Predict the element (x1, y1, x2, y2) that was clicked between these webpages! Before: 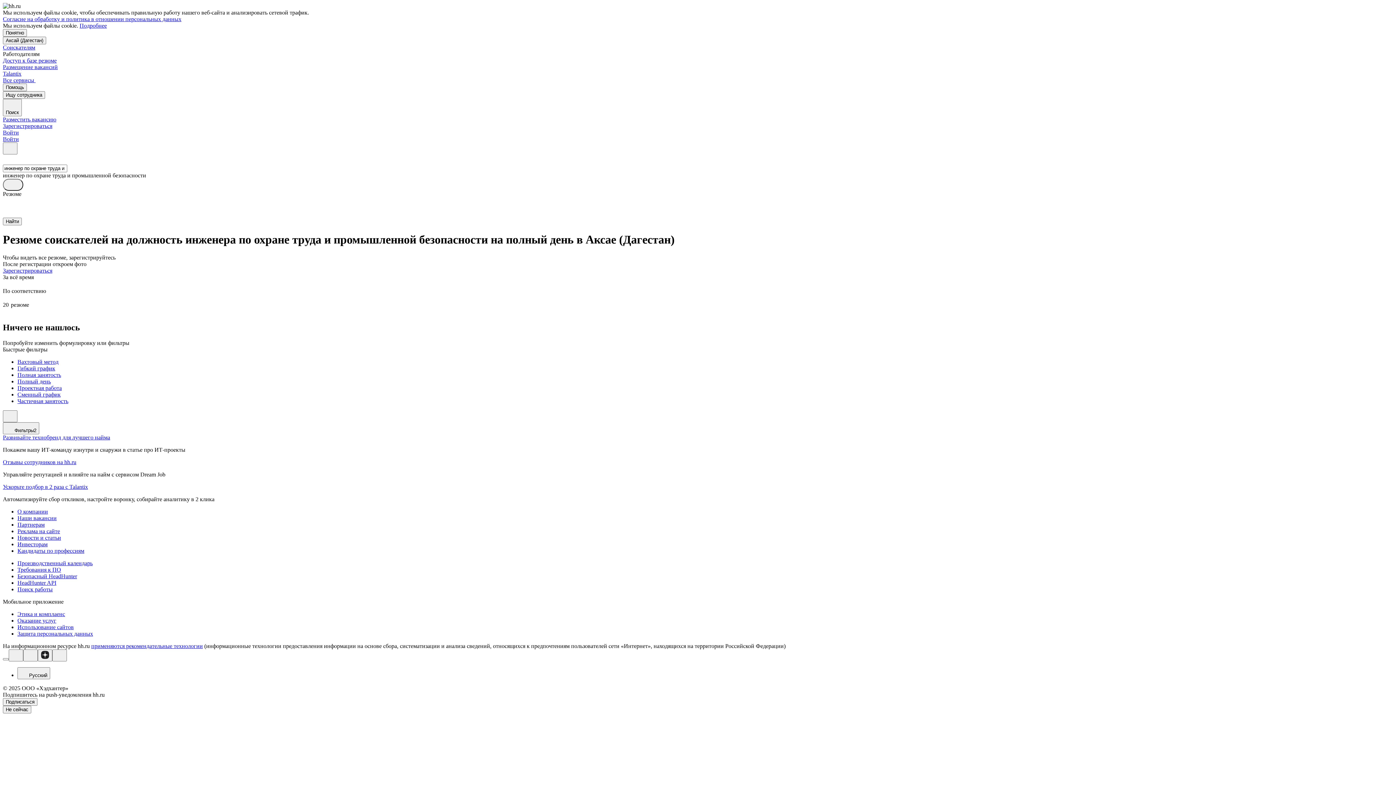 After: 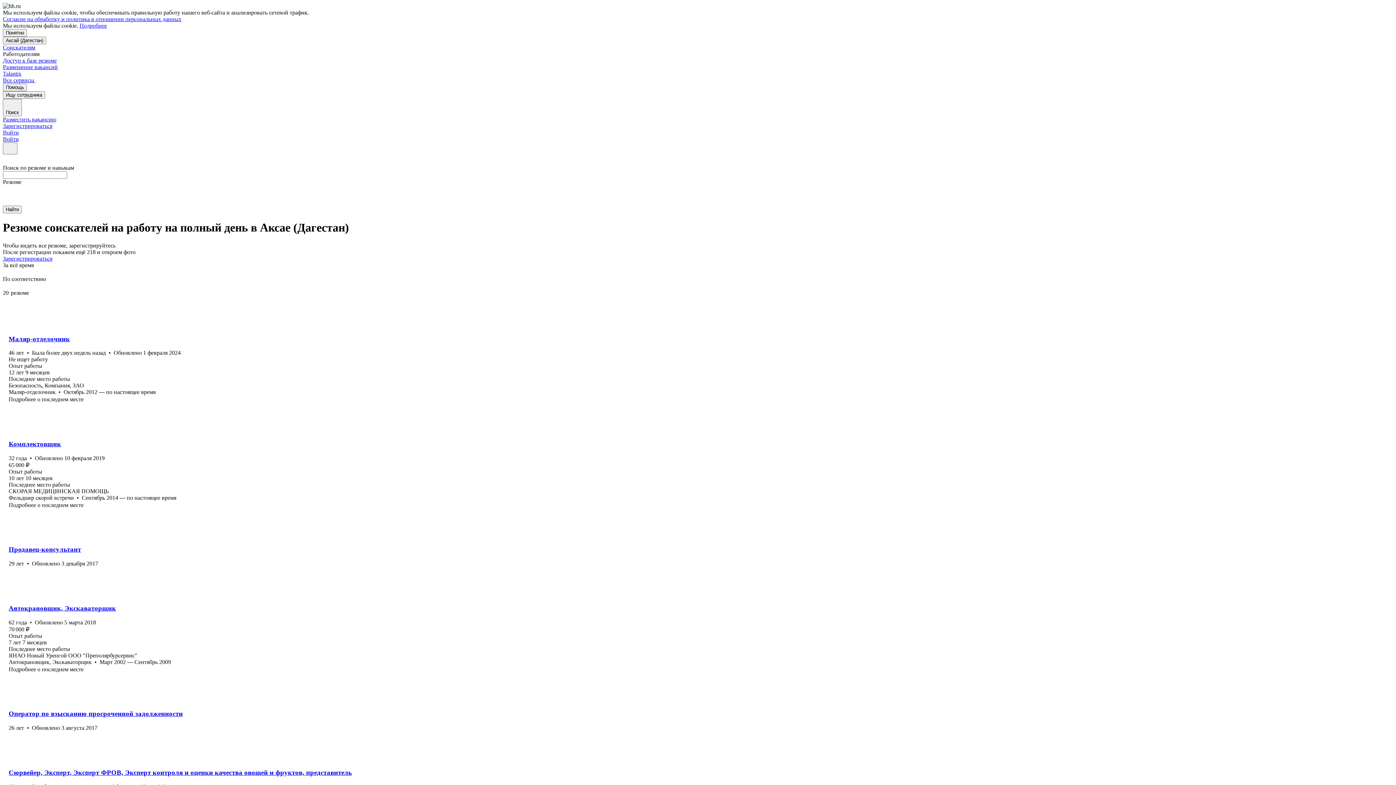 Action: label: Полный день bbox: (17, 378, 1393, 384)